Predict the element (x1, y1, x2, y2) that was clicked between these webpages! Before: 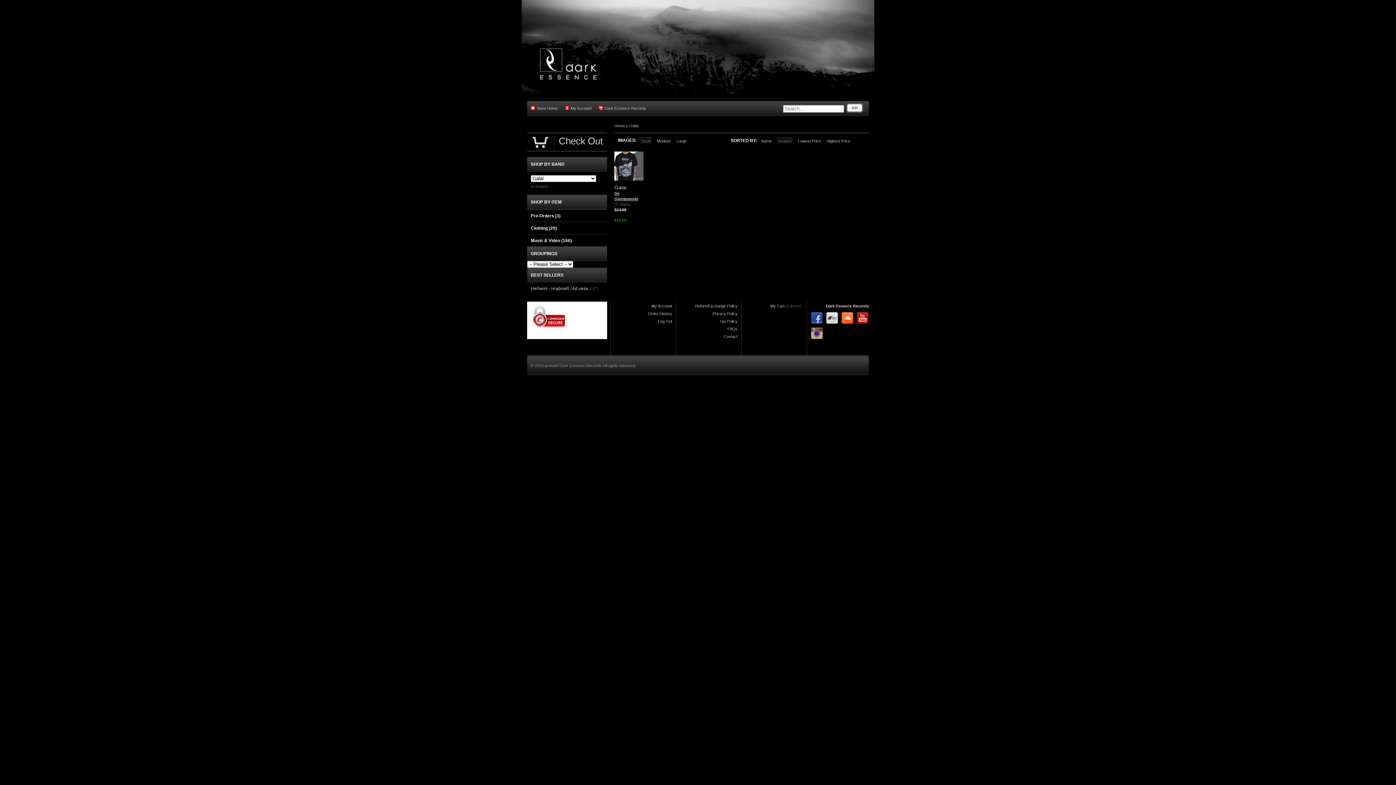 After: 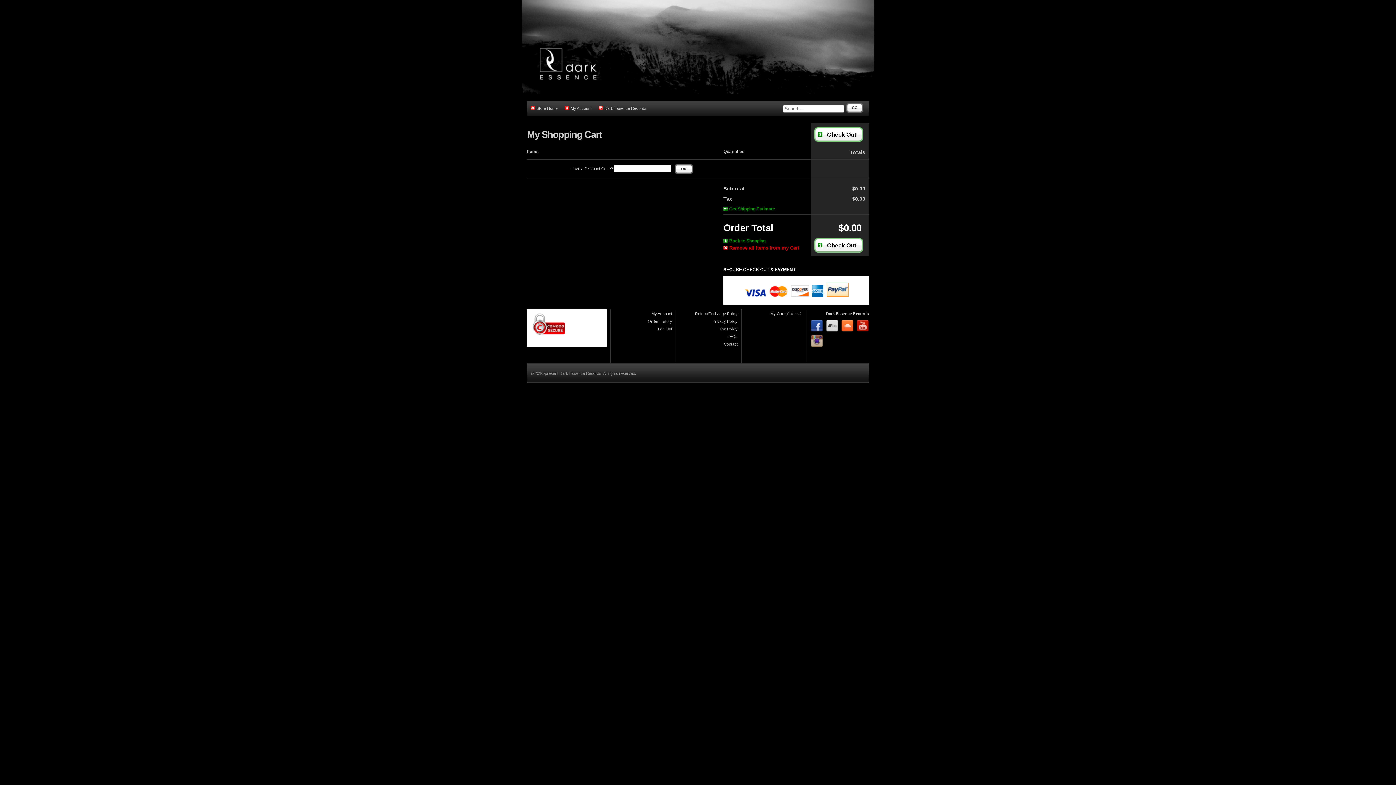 Action: bbox: (770, 304, 784, 308) label: My Cart